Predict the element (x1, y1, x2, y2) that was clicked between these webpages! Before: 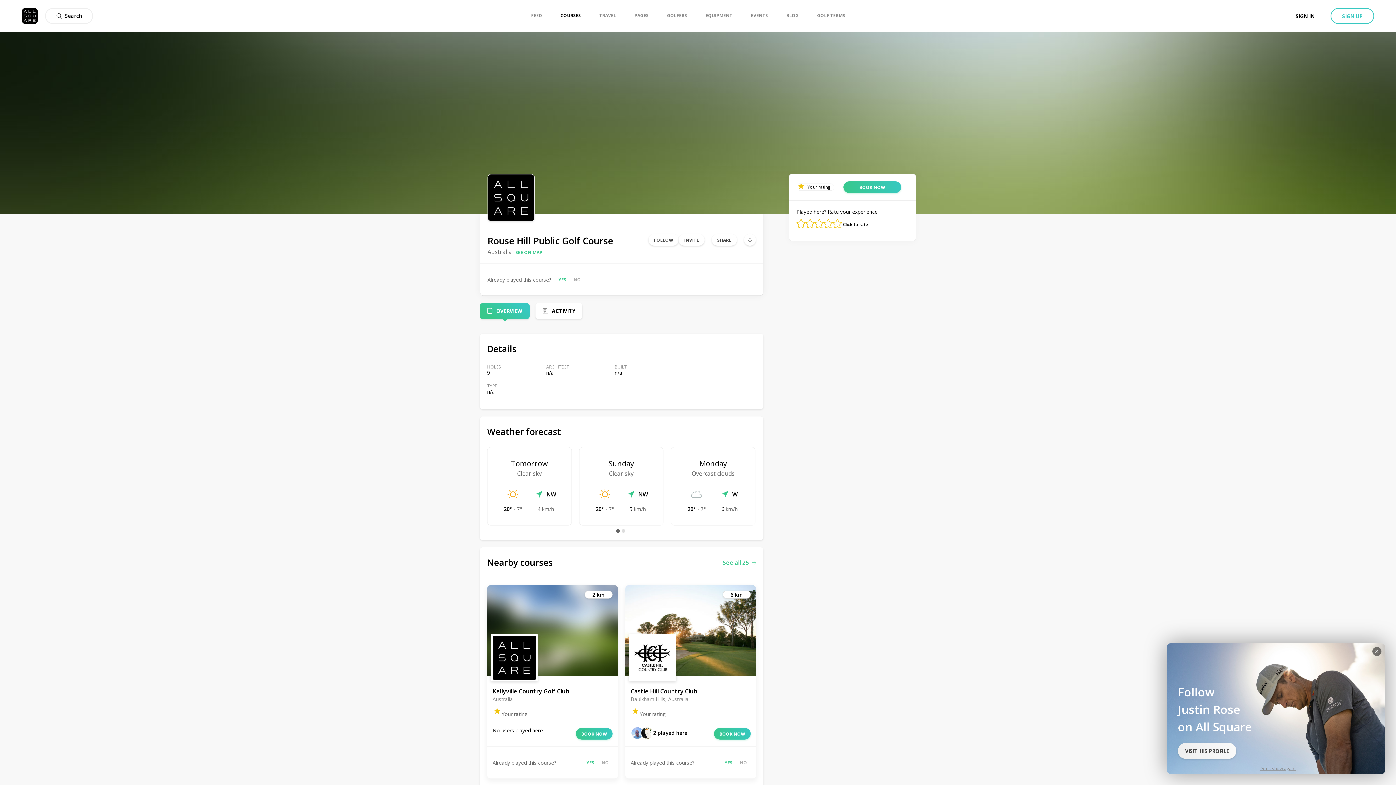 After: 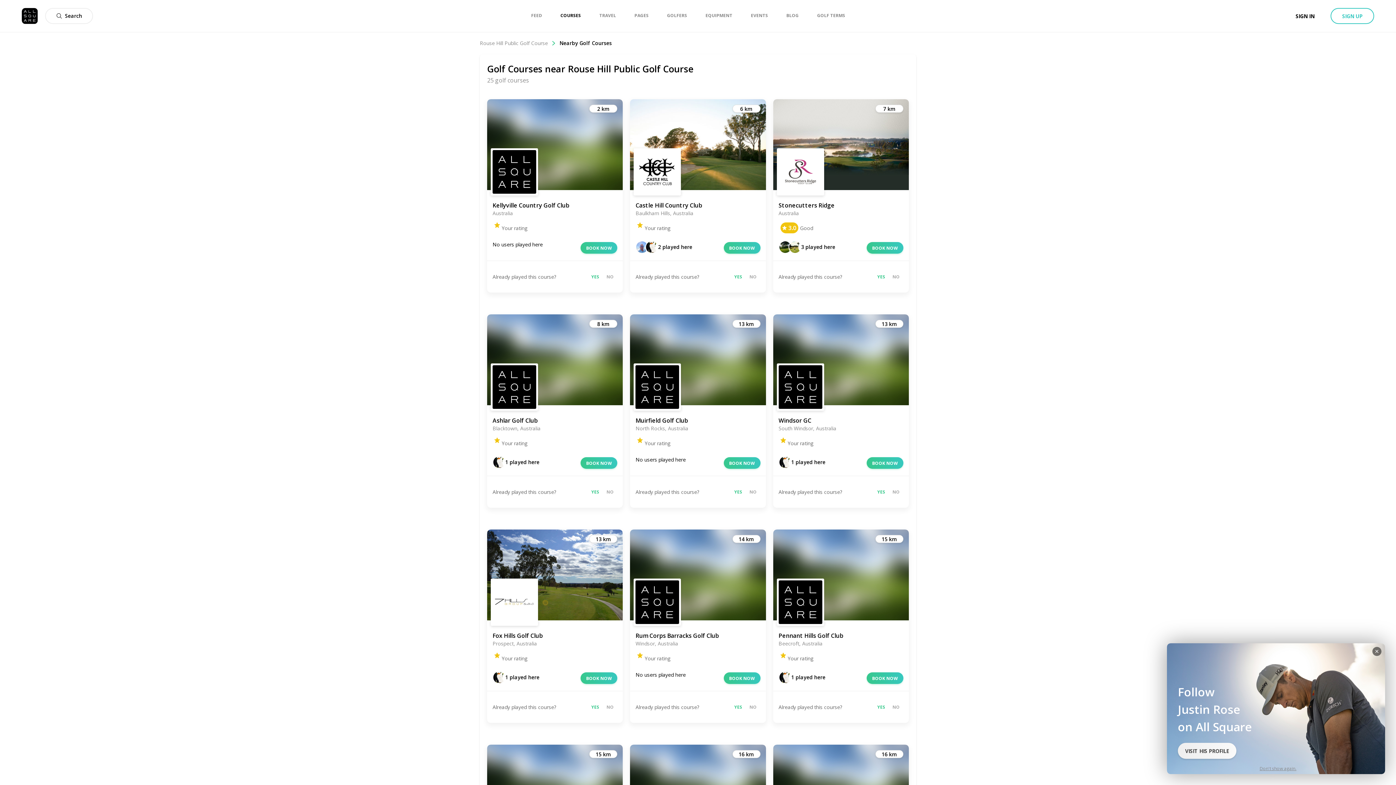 Action: bbox: (722, 558, 756, 567) label: See all 25